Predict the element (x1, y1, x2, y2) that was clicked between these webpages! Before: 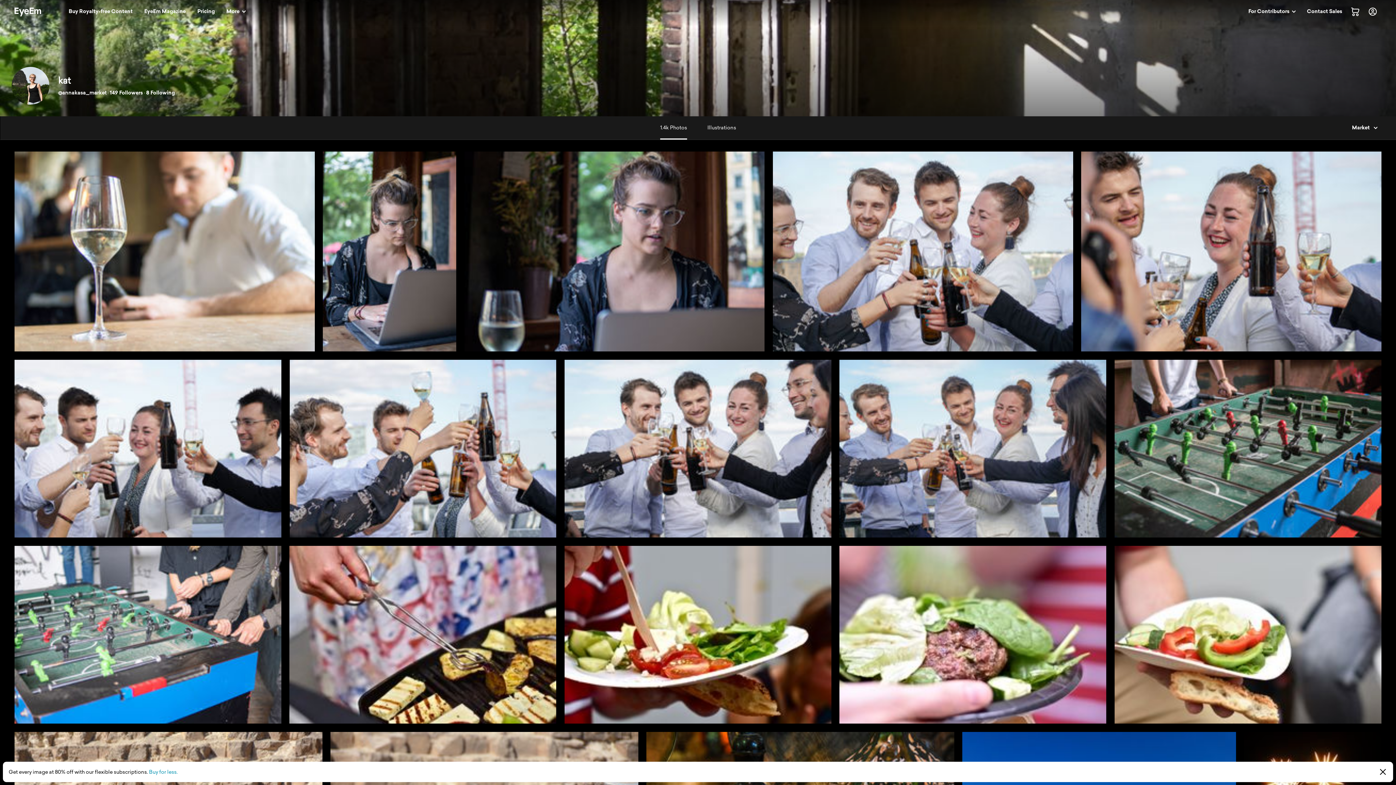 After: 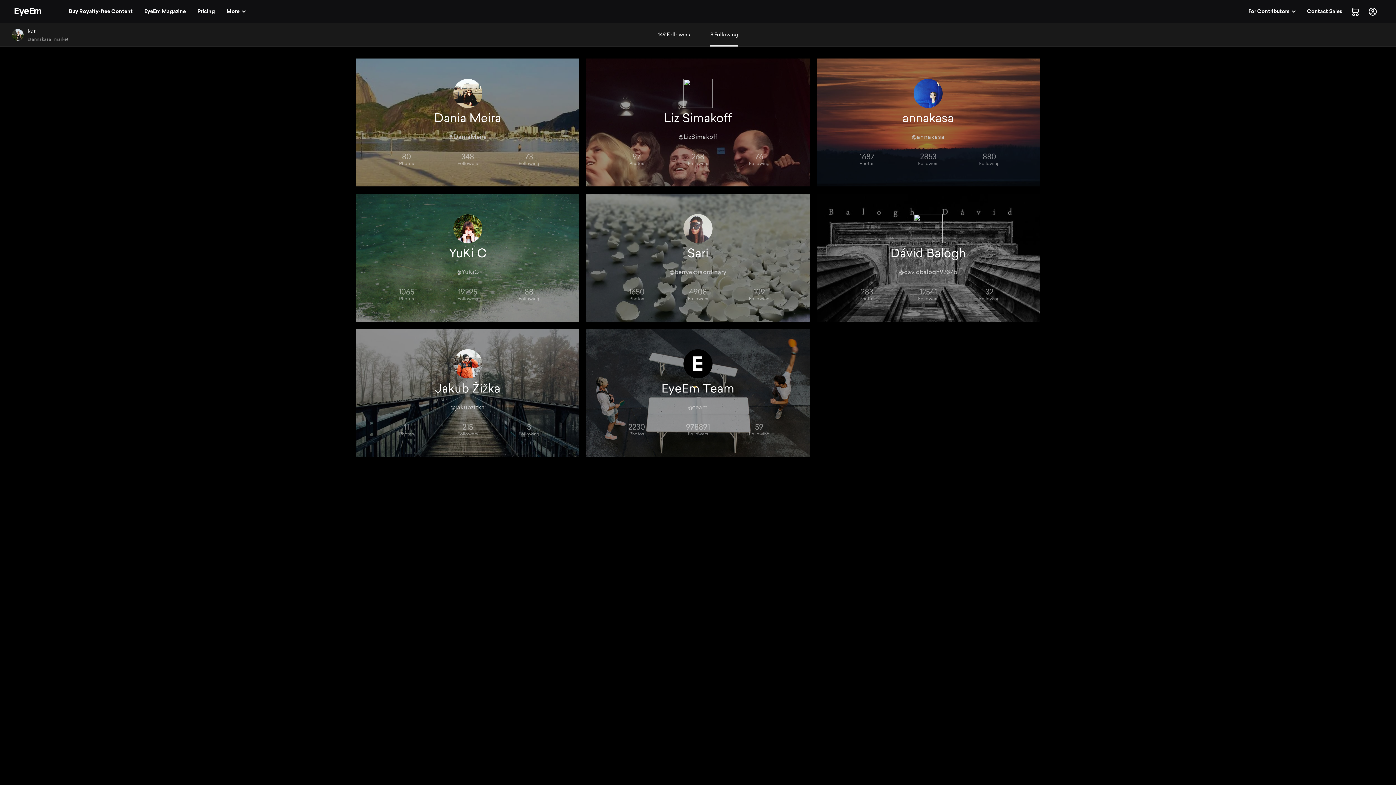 Action: bbox: (146, 88, 174, 95) label: 8 Following